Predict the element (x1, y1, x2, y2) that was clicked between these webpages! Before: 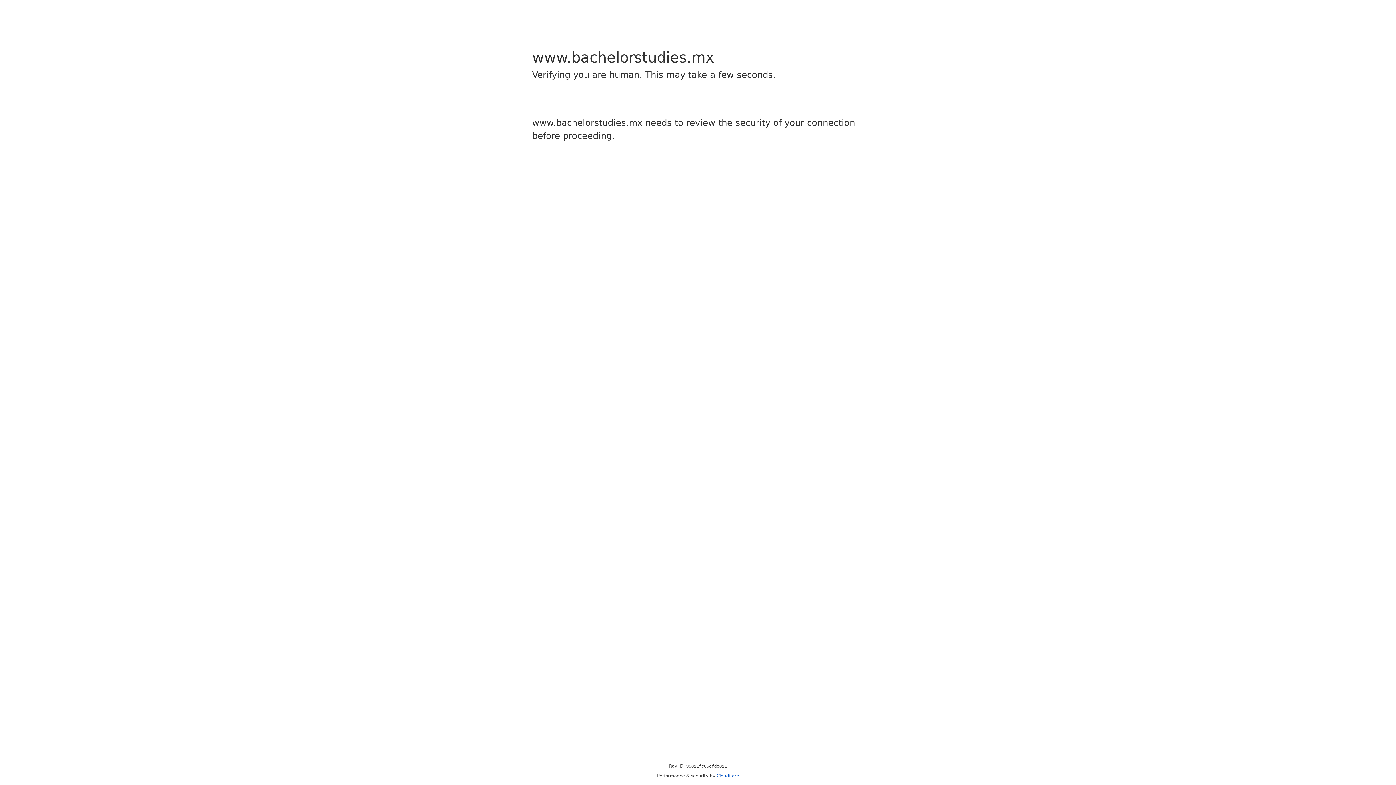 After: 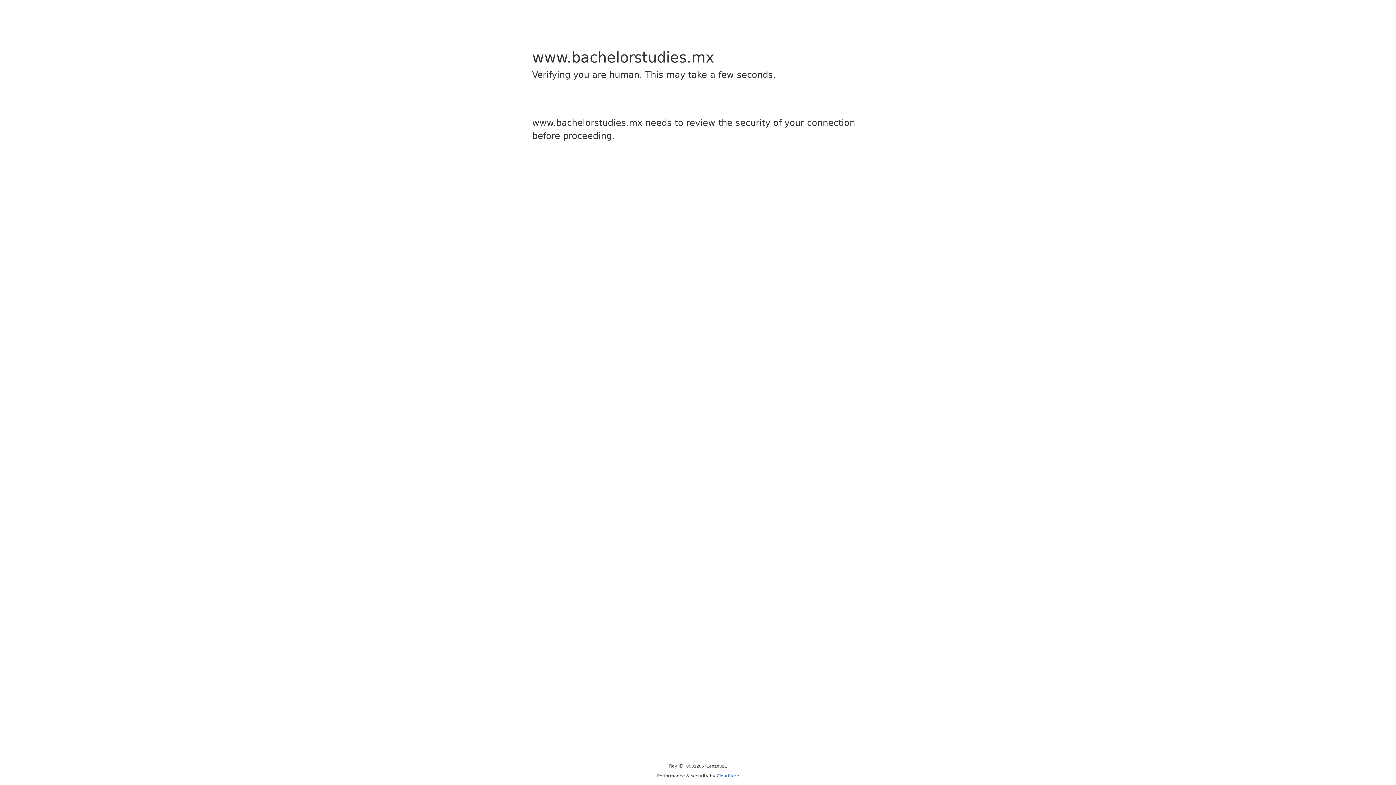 Action: label: Cloudflare bbox: (716, 773, 739, 778)